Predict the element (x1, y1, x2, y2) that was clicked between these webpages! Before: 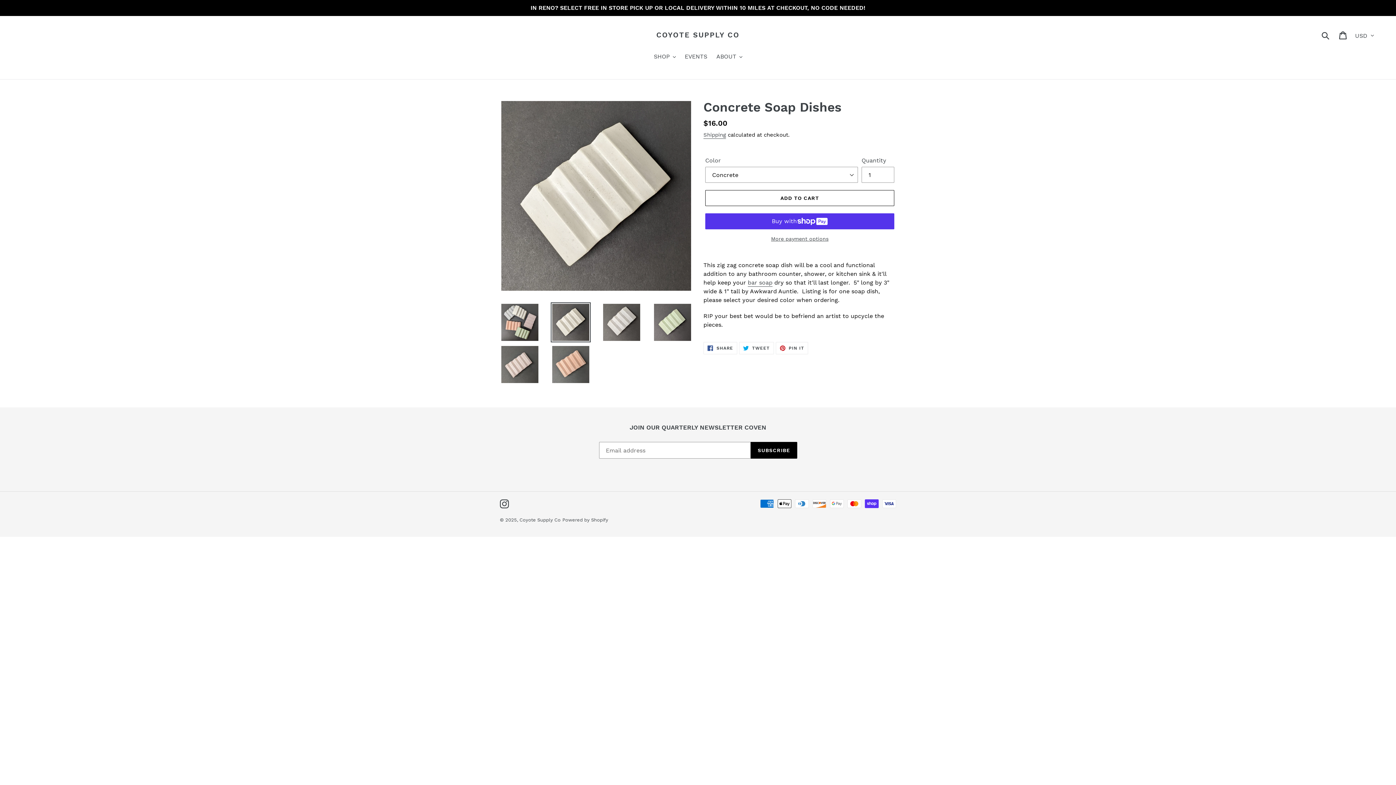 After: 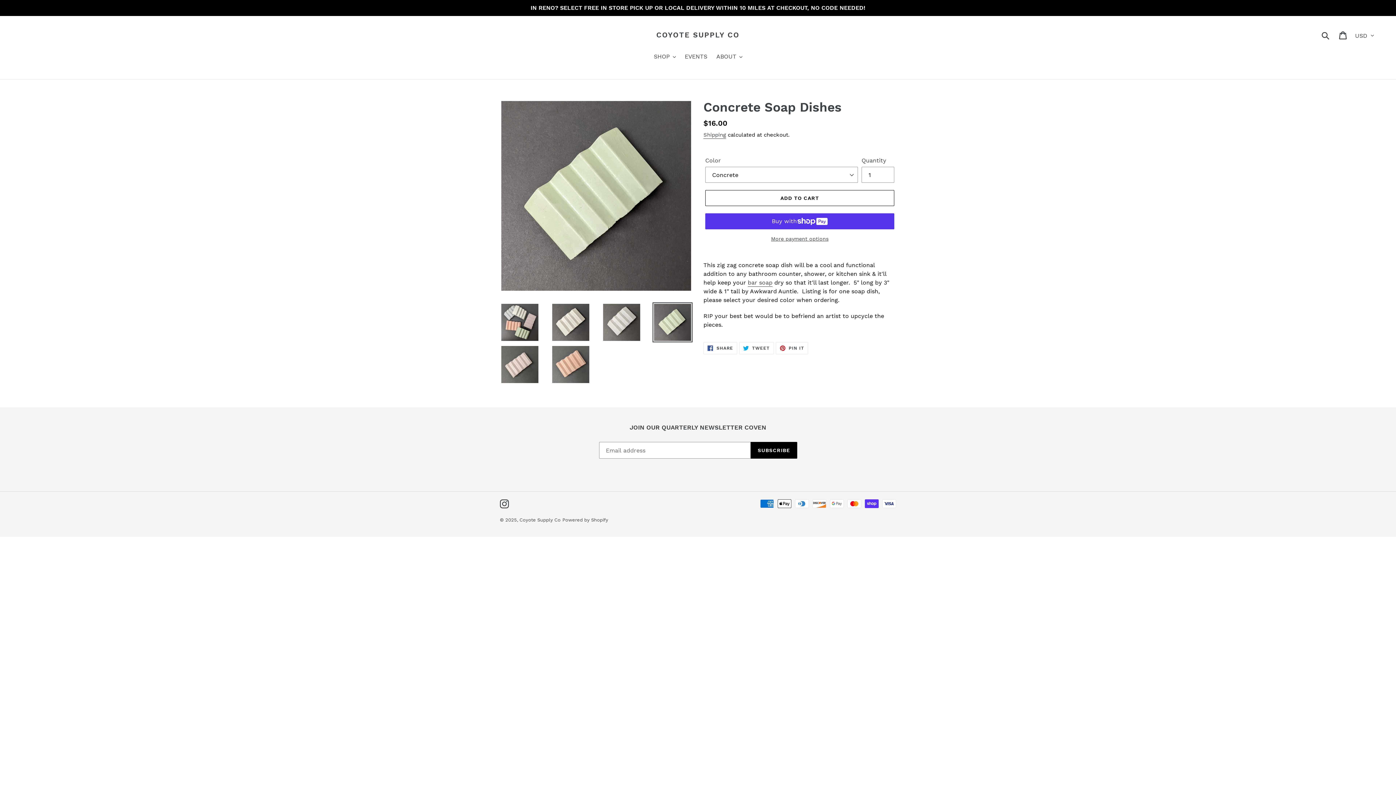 Action: bbox: (652, 302, 692, 342)